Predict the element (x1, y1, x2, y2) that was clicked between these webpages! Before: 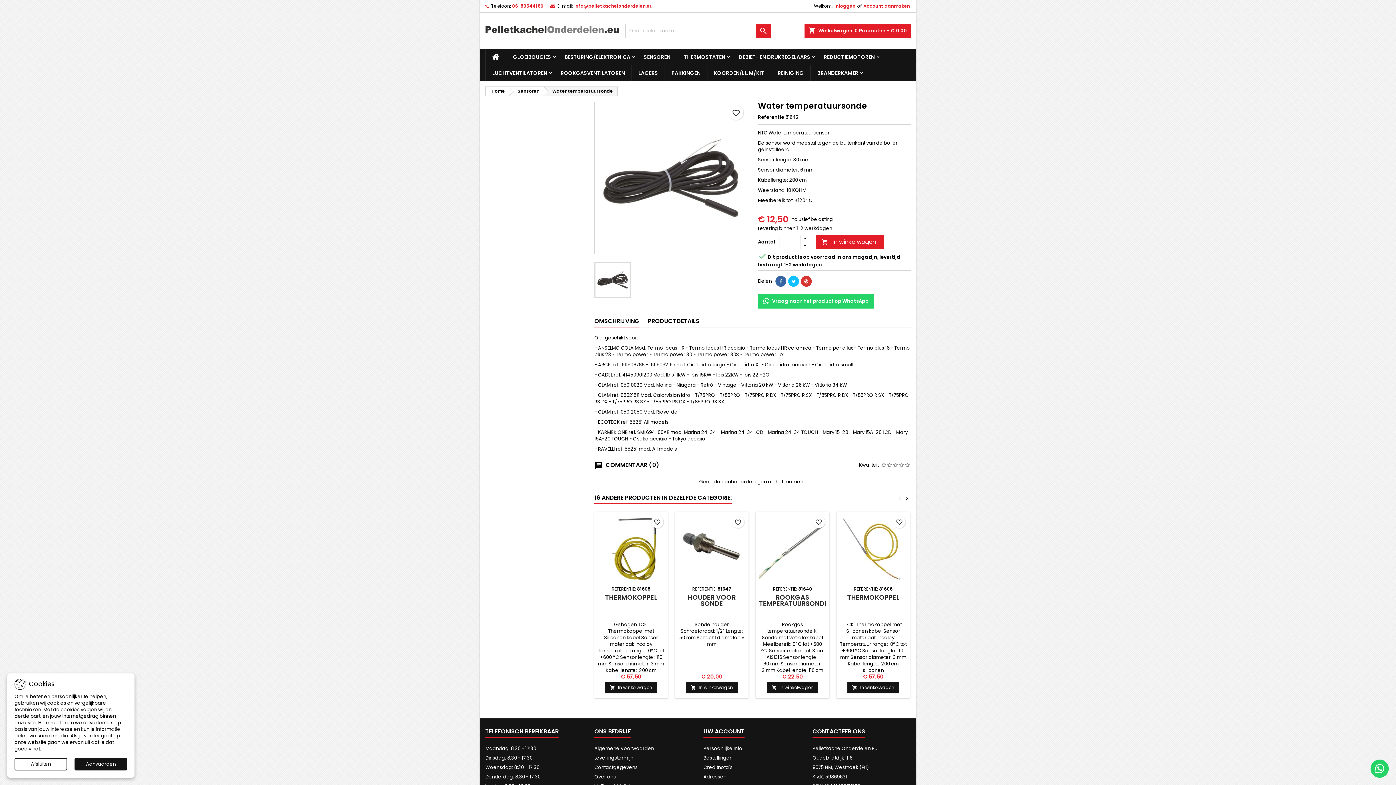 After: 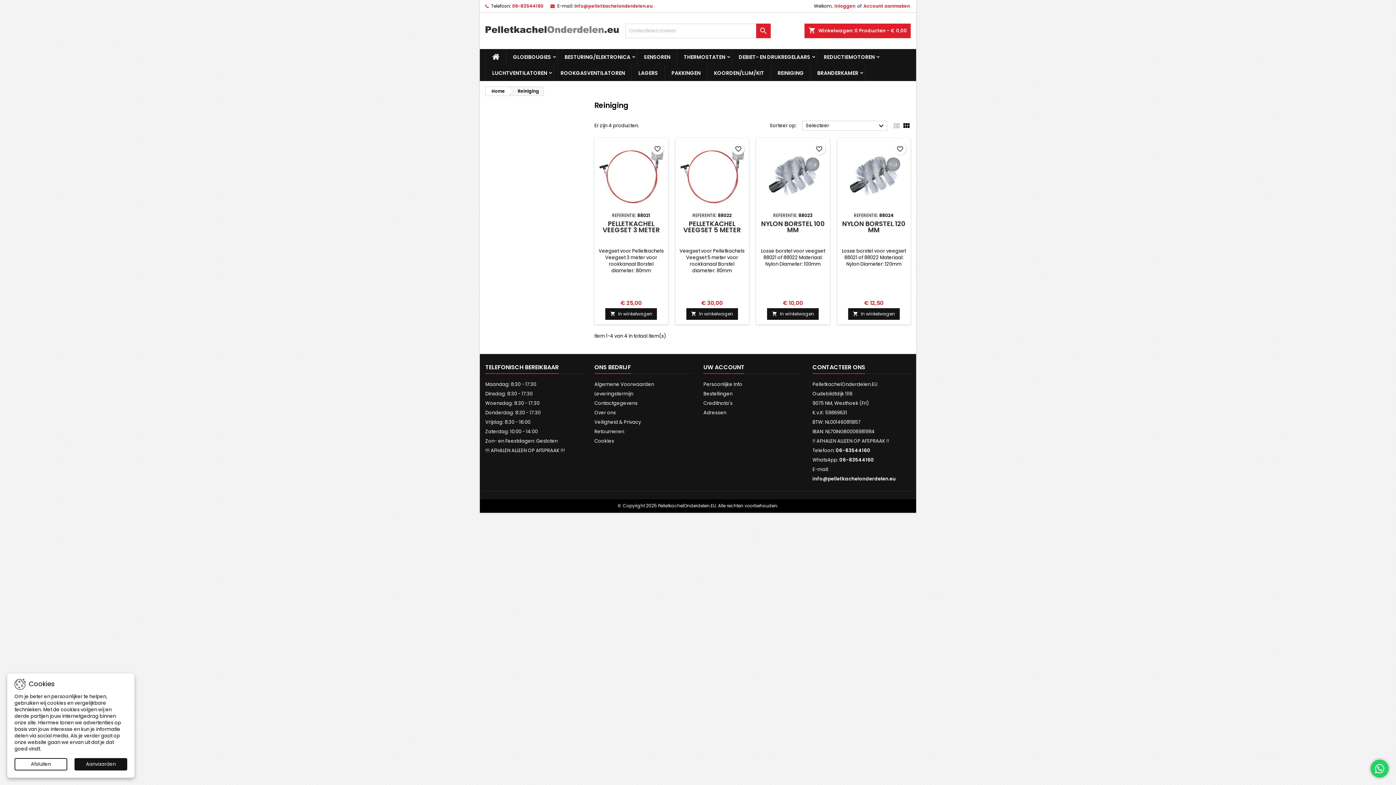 Action: bbox: (771, 65, 810, 81) label: REINIGING